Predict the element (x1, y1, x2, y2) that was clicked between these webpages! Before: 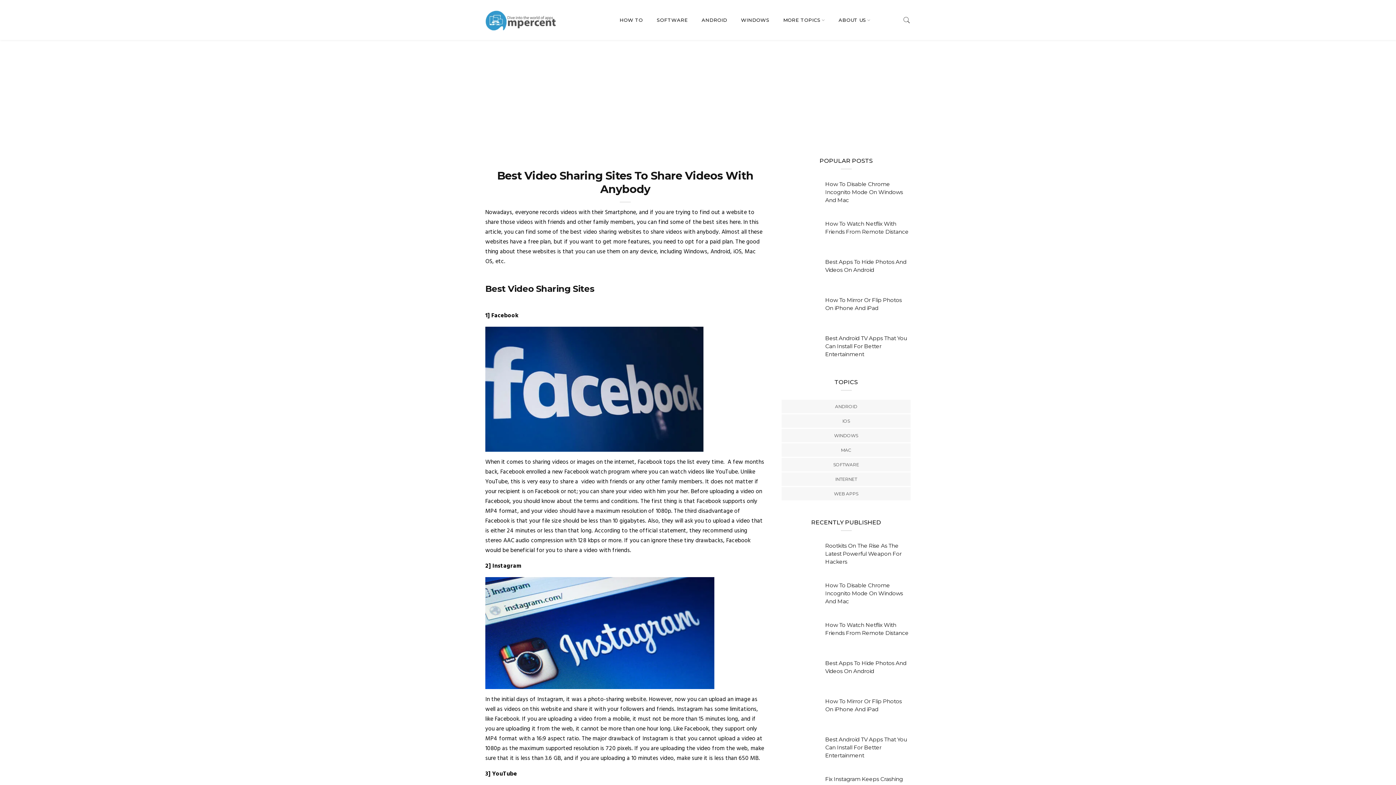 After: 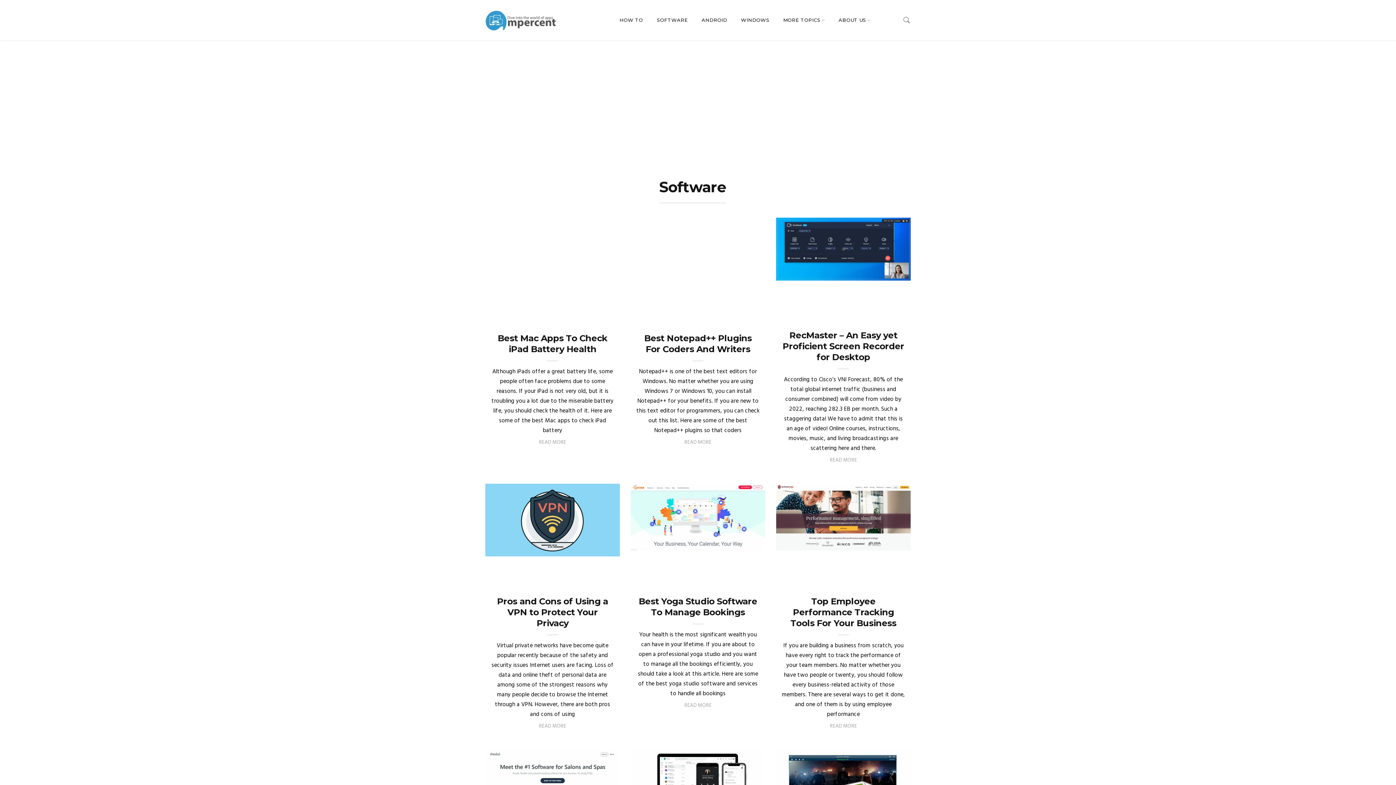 Action: label: SOFTWARE bbox: (833, 461, 859, 468)